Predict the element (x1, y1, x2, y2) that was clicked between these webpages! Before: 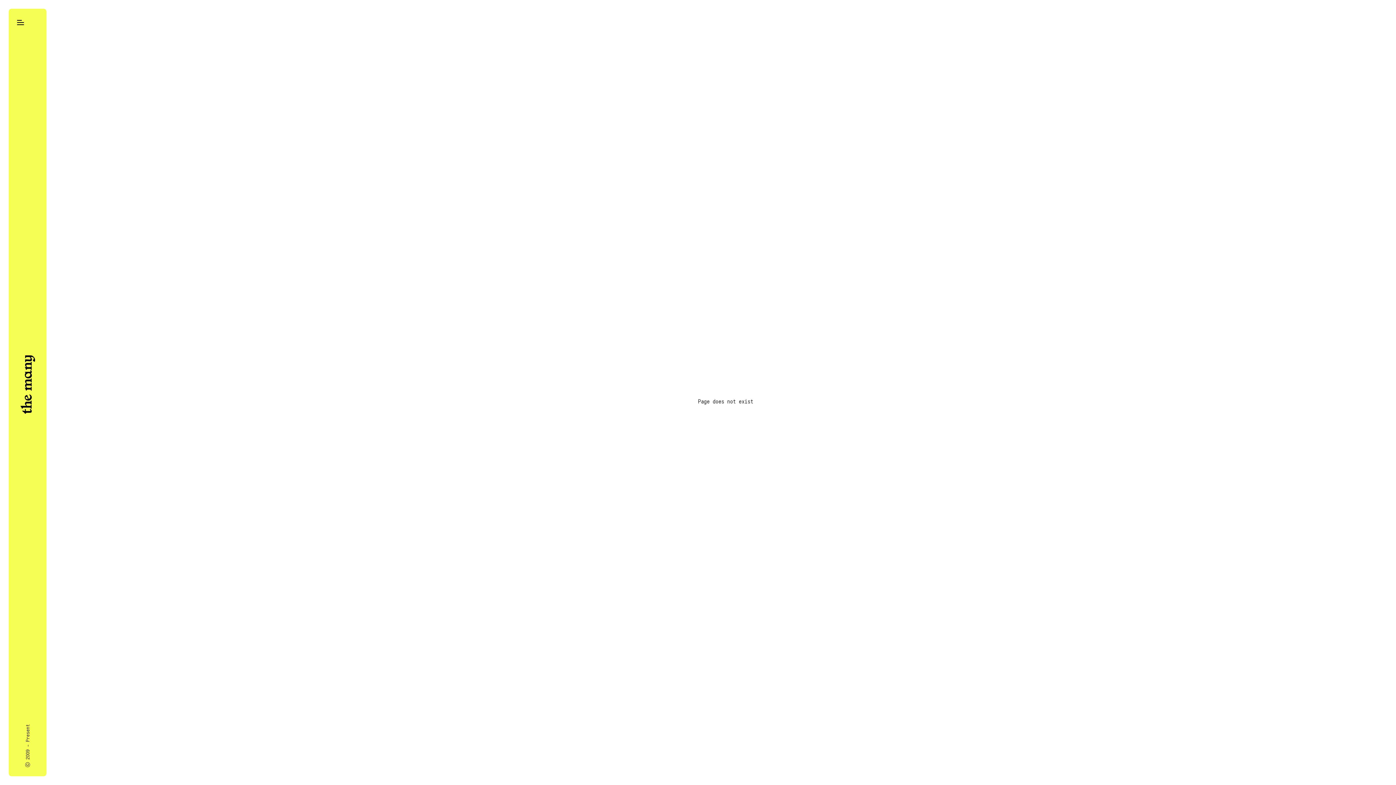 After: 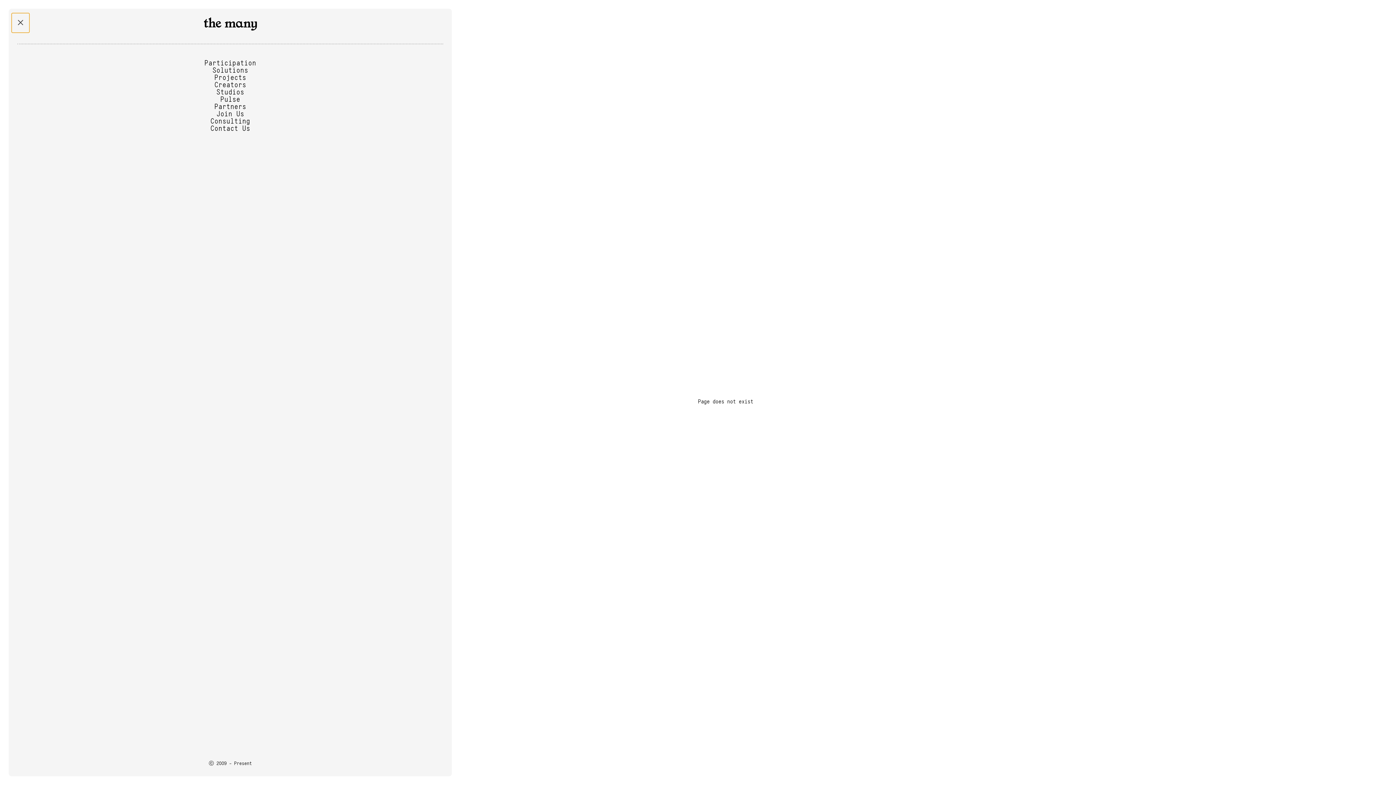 Action: bbox: (11, 13, 29, 32)